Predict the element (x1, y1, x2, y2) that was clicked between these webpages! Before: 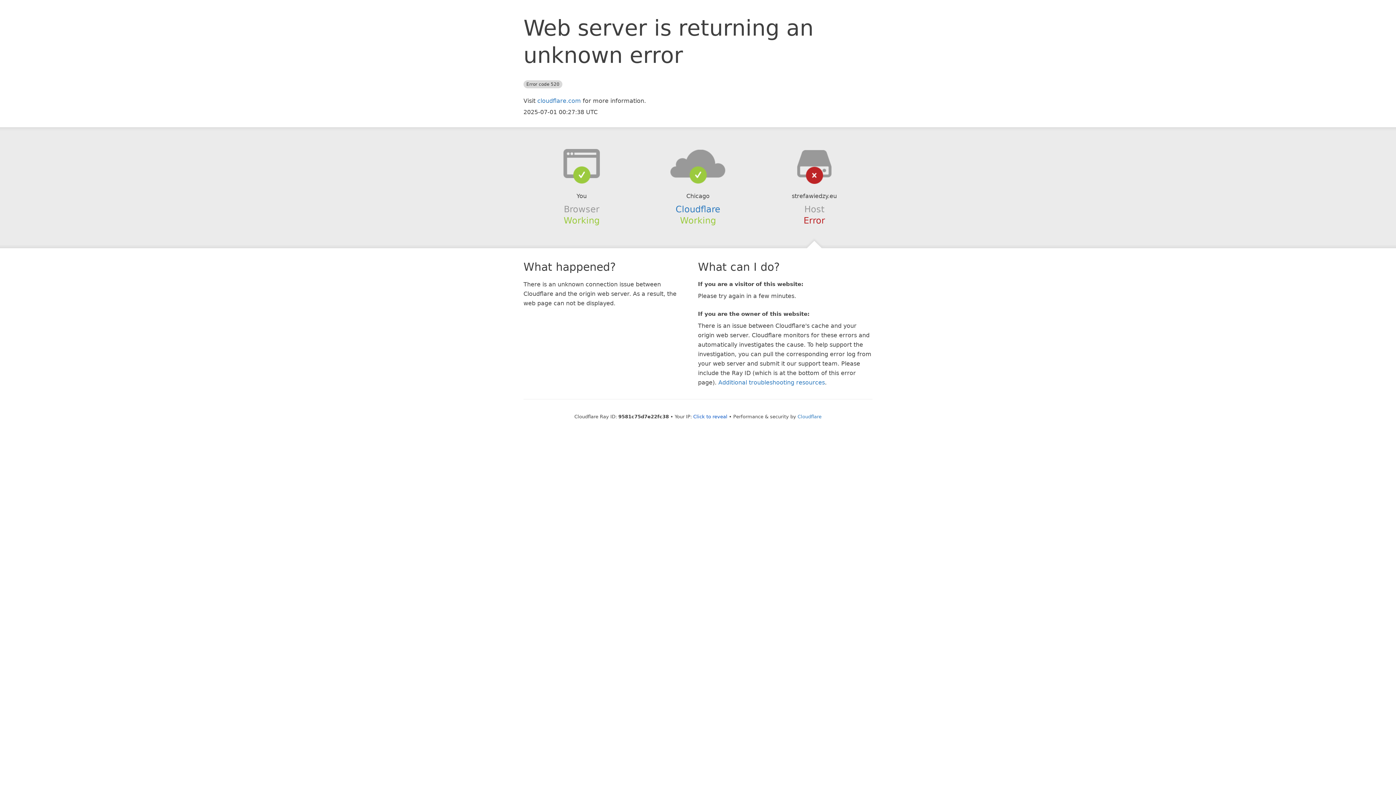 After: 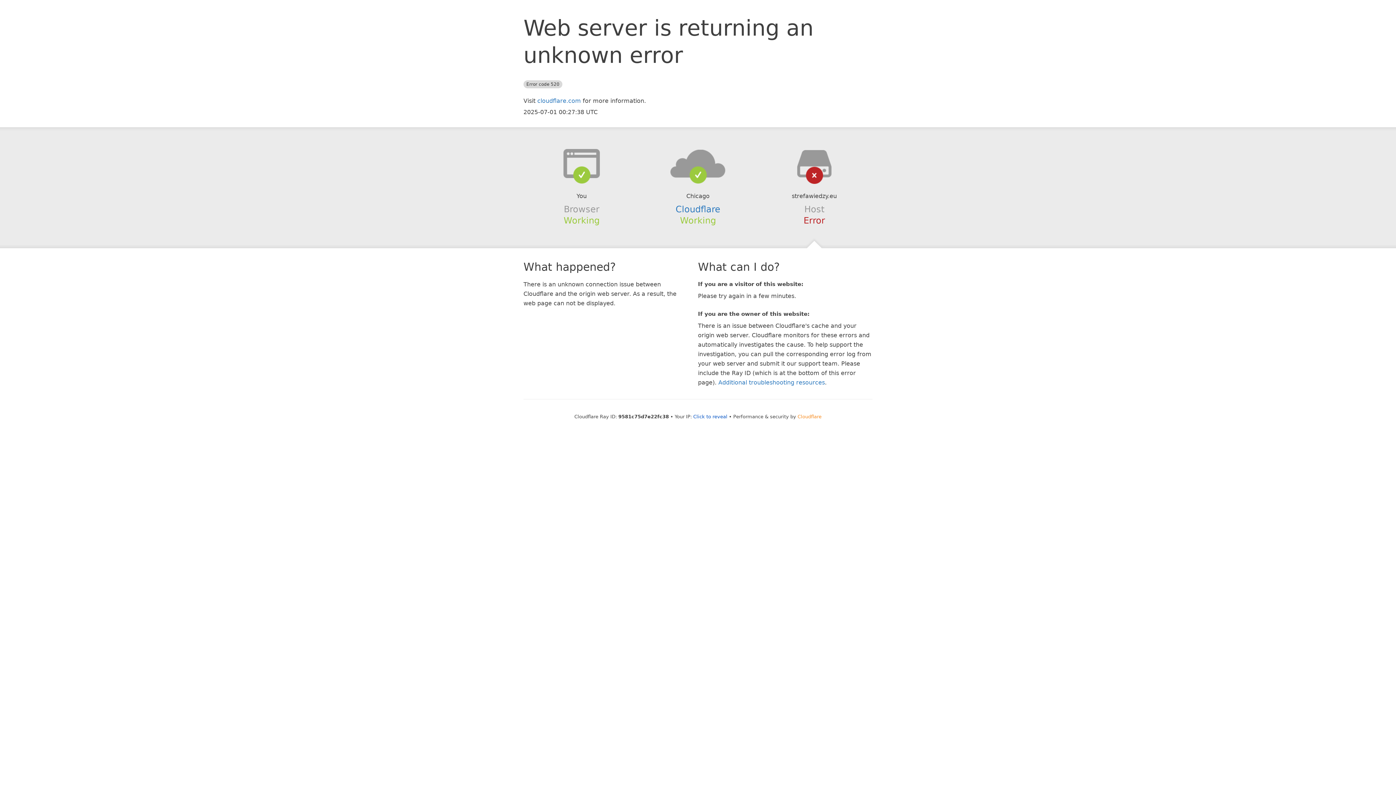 Action: label: Cloudflare bbox: (797, 414, 821, 419)